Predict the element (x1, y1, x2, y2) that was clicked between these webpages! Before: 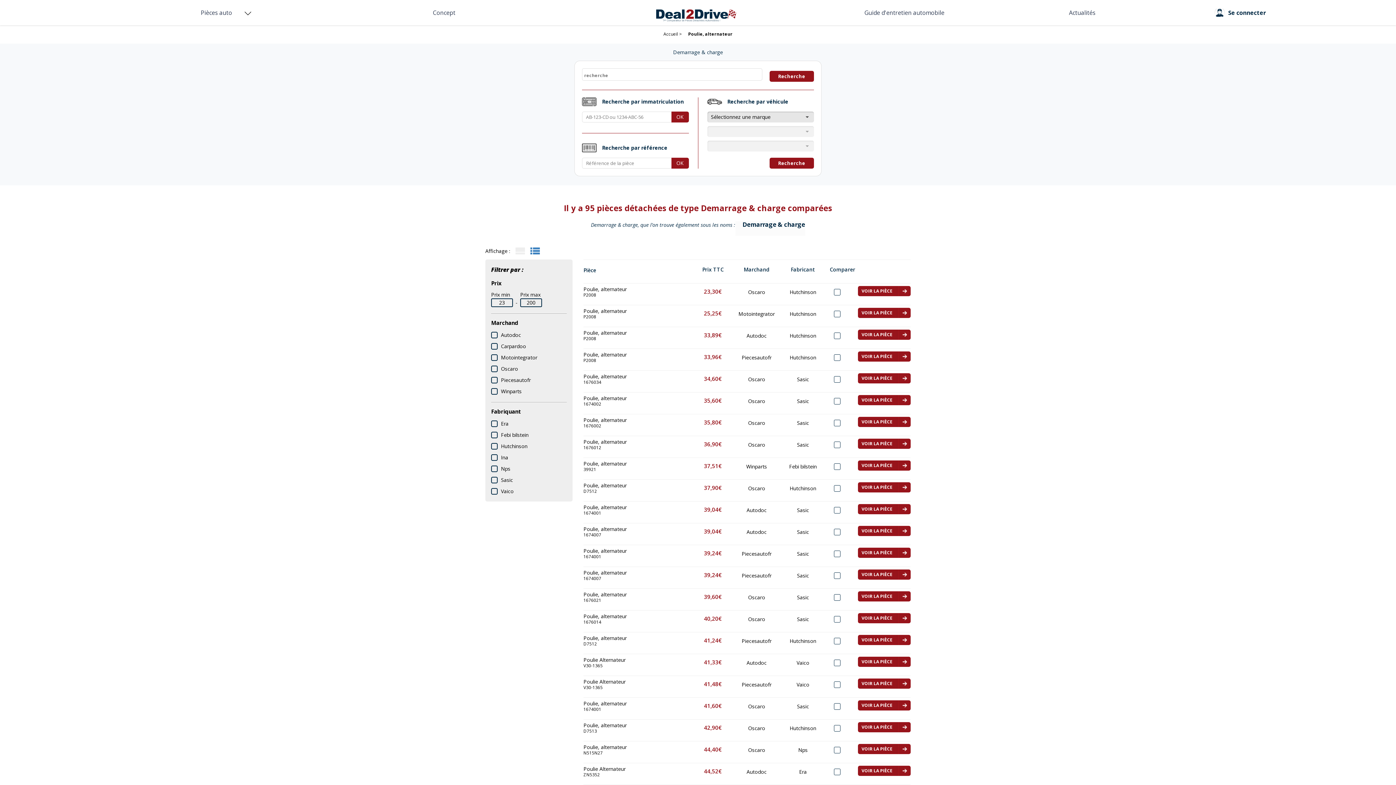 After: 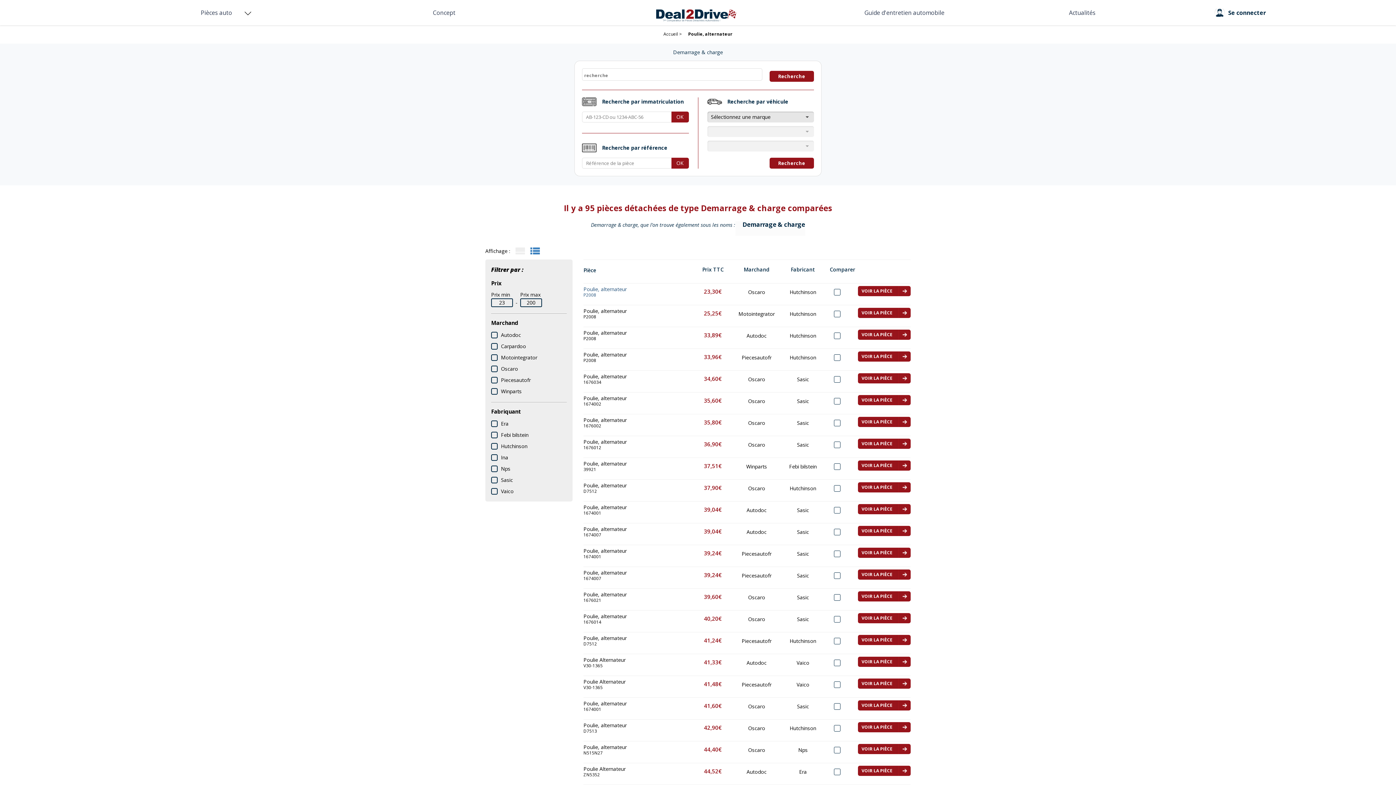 Action: label: Poulie, alternateur
P2008 bbox: (583, 288, 626, 295)